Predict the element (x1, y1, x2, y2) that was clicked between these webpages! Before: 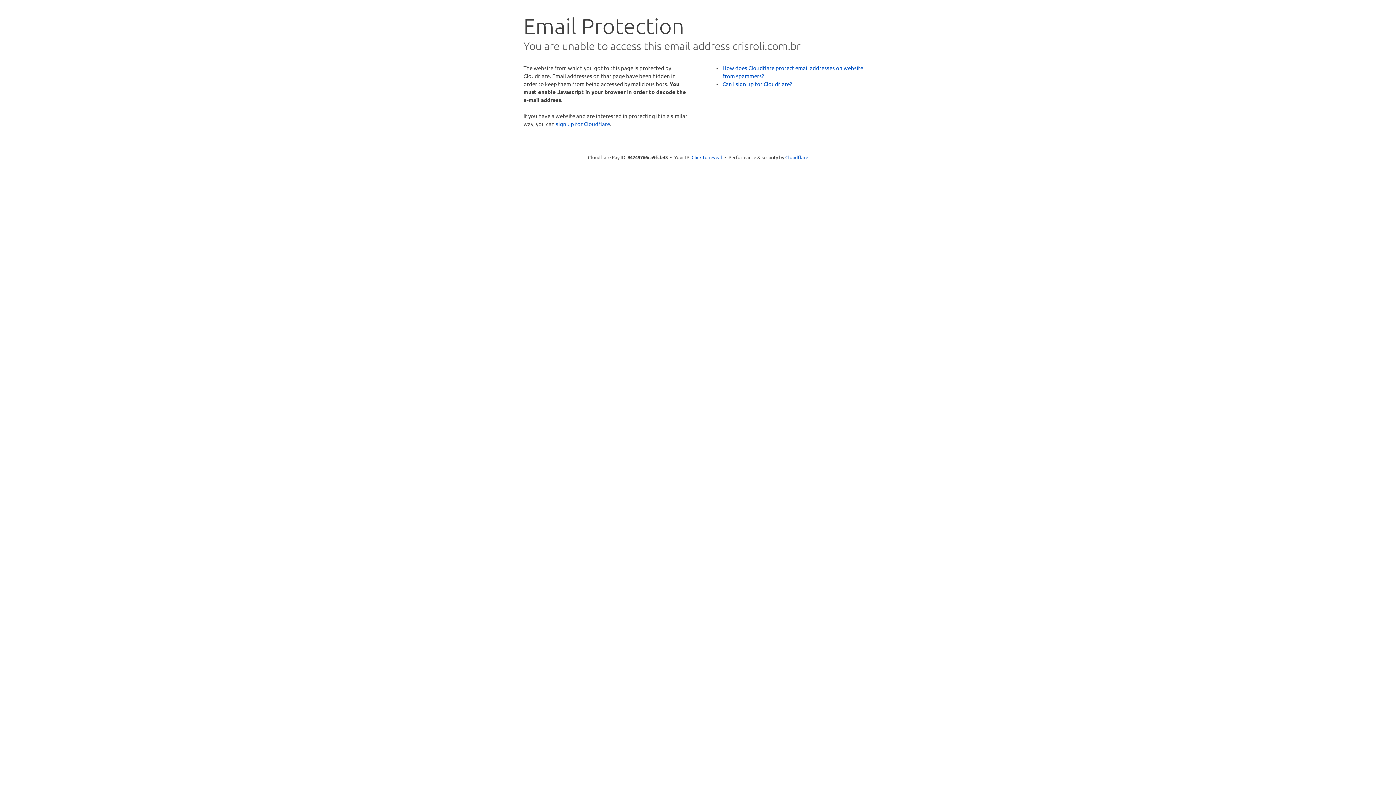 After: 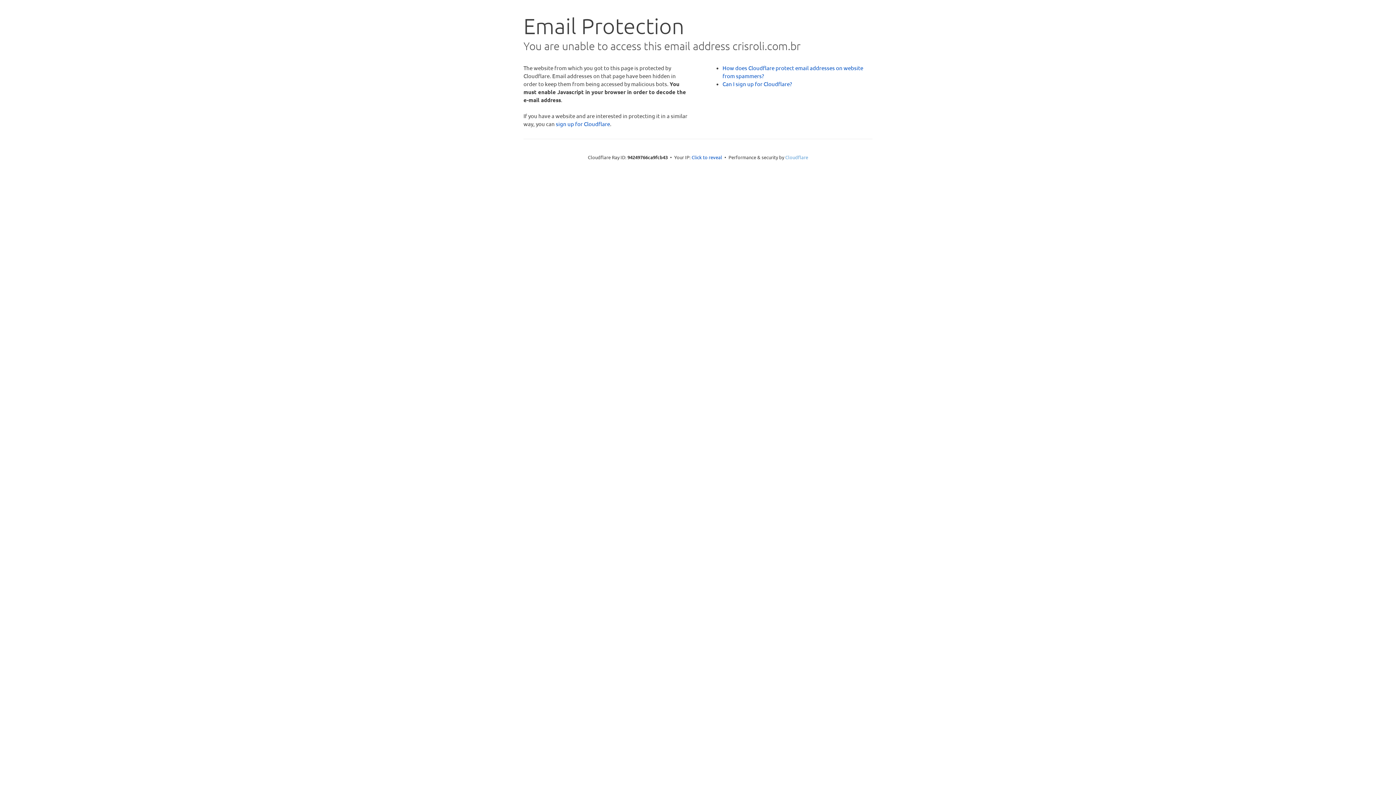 Action: bbox: (785, 154, 808, 160) label: Cloudflare